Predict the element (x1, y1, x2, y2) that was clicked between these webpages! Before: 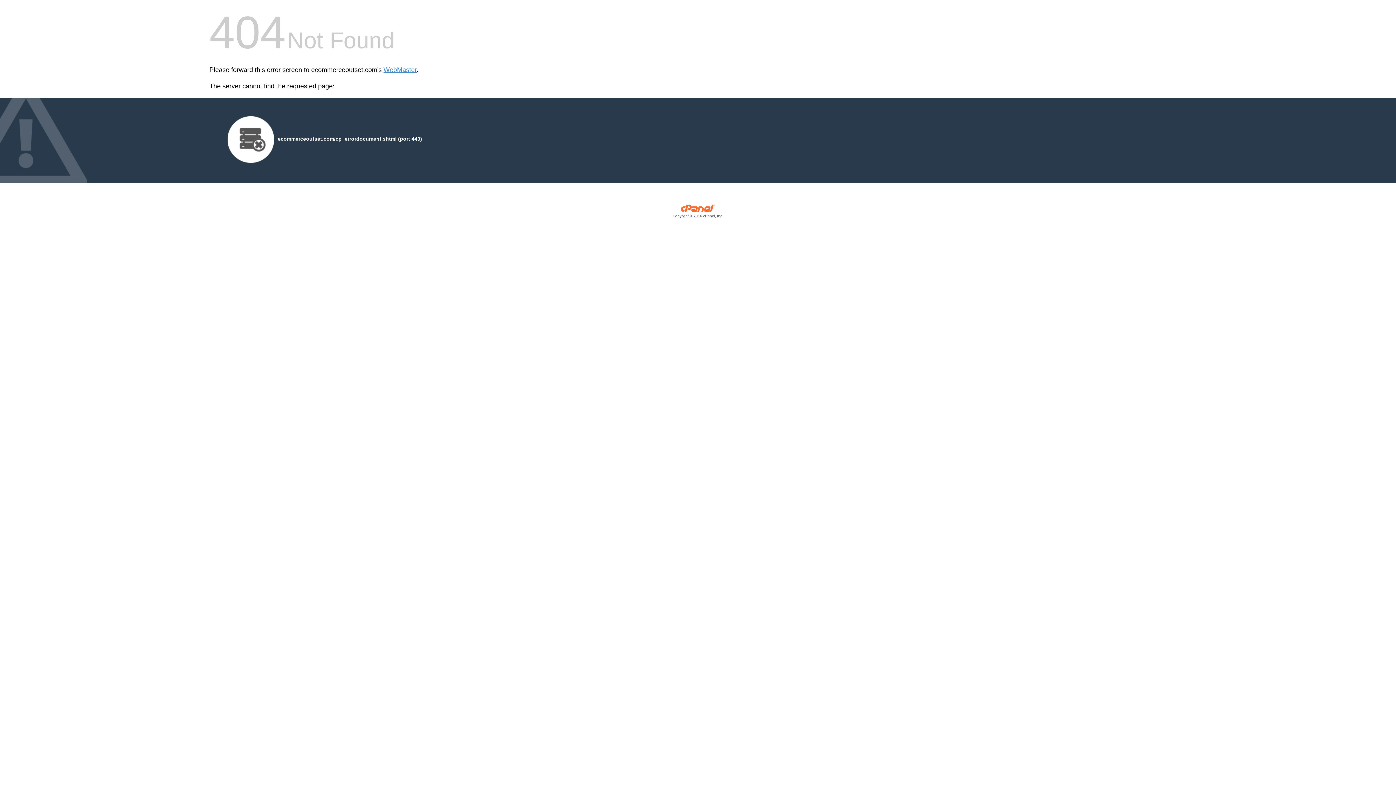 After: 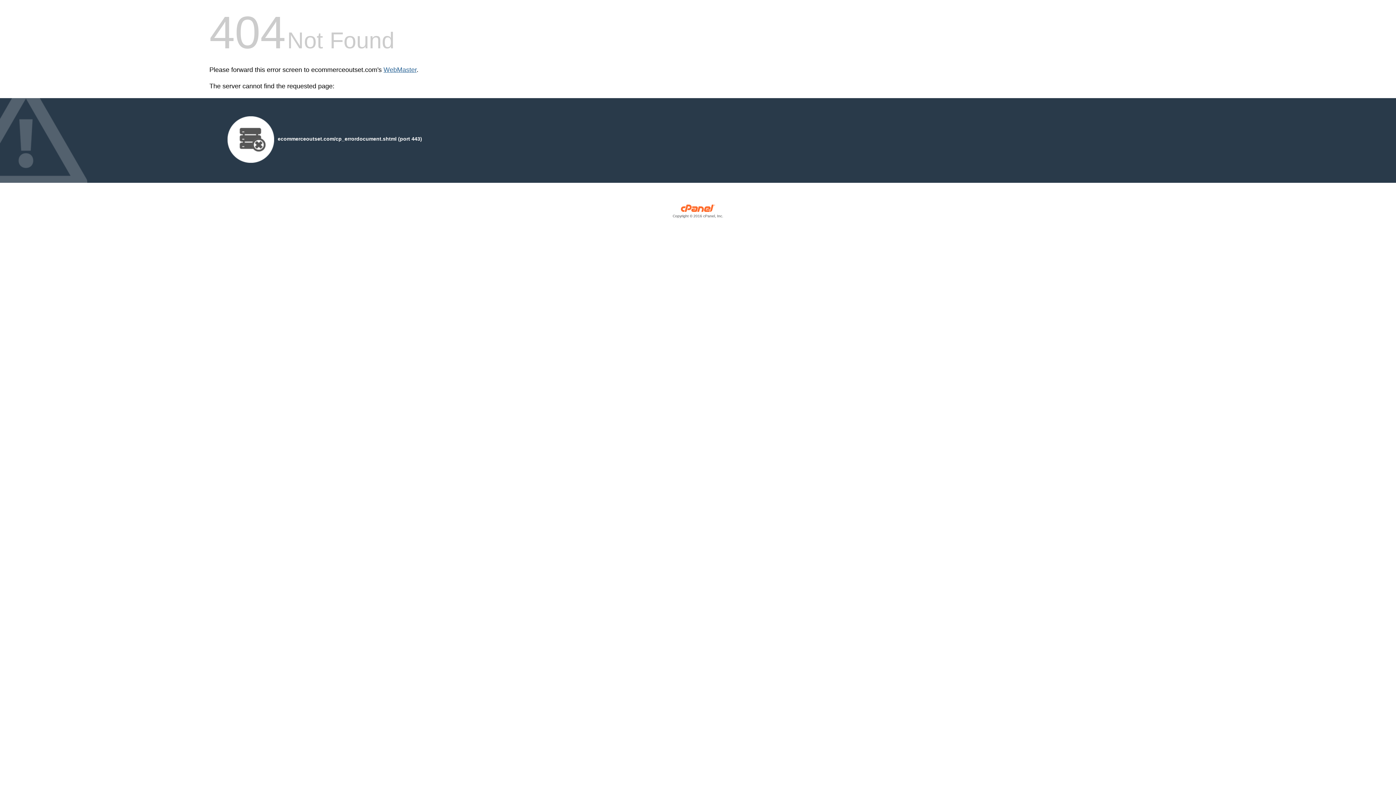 Action: label: WebMaster bbox: (383, 66, 416, 73)